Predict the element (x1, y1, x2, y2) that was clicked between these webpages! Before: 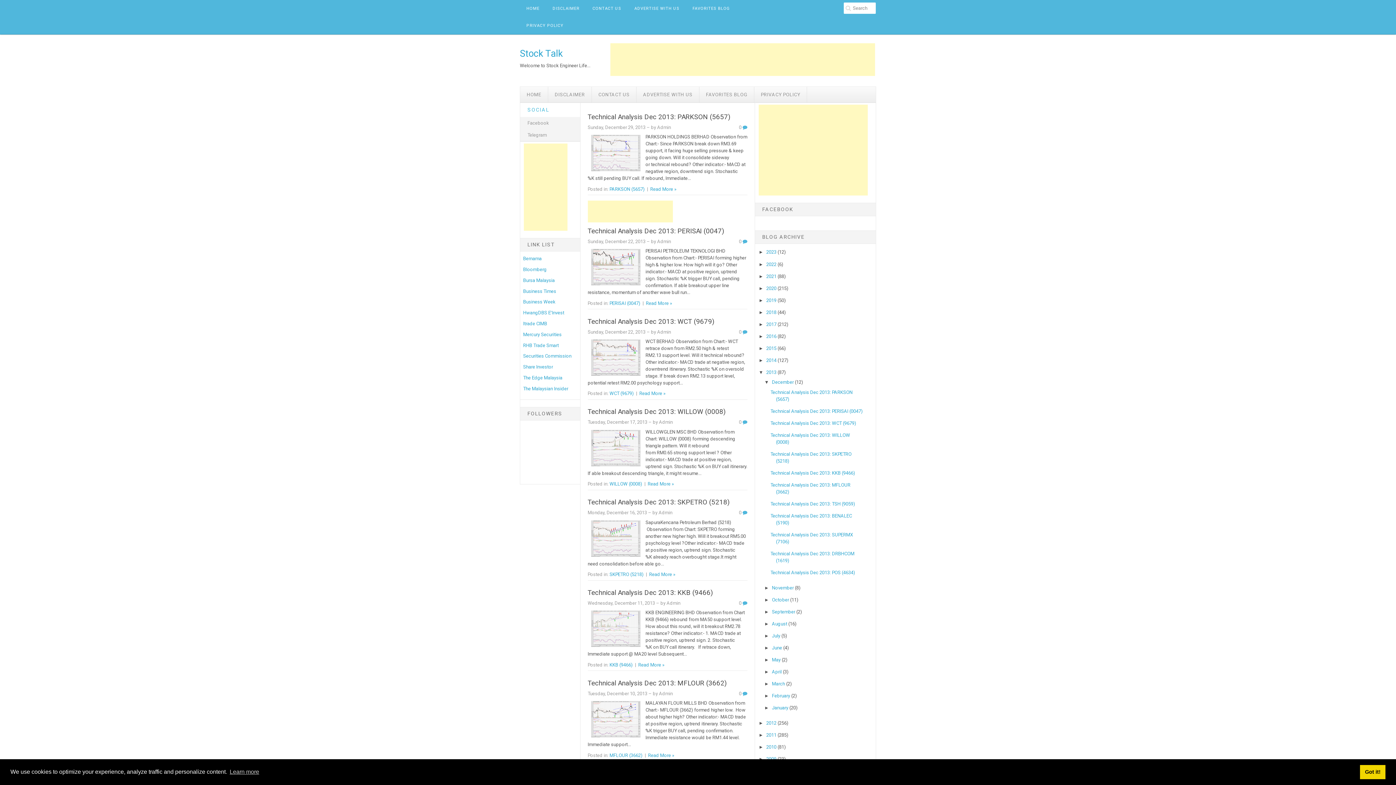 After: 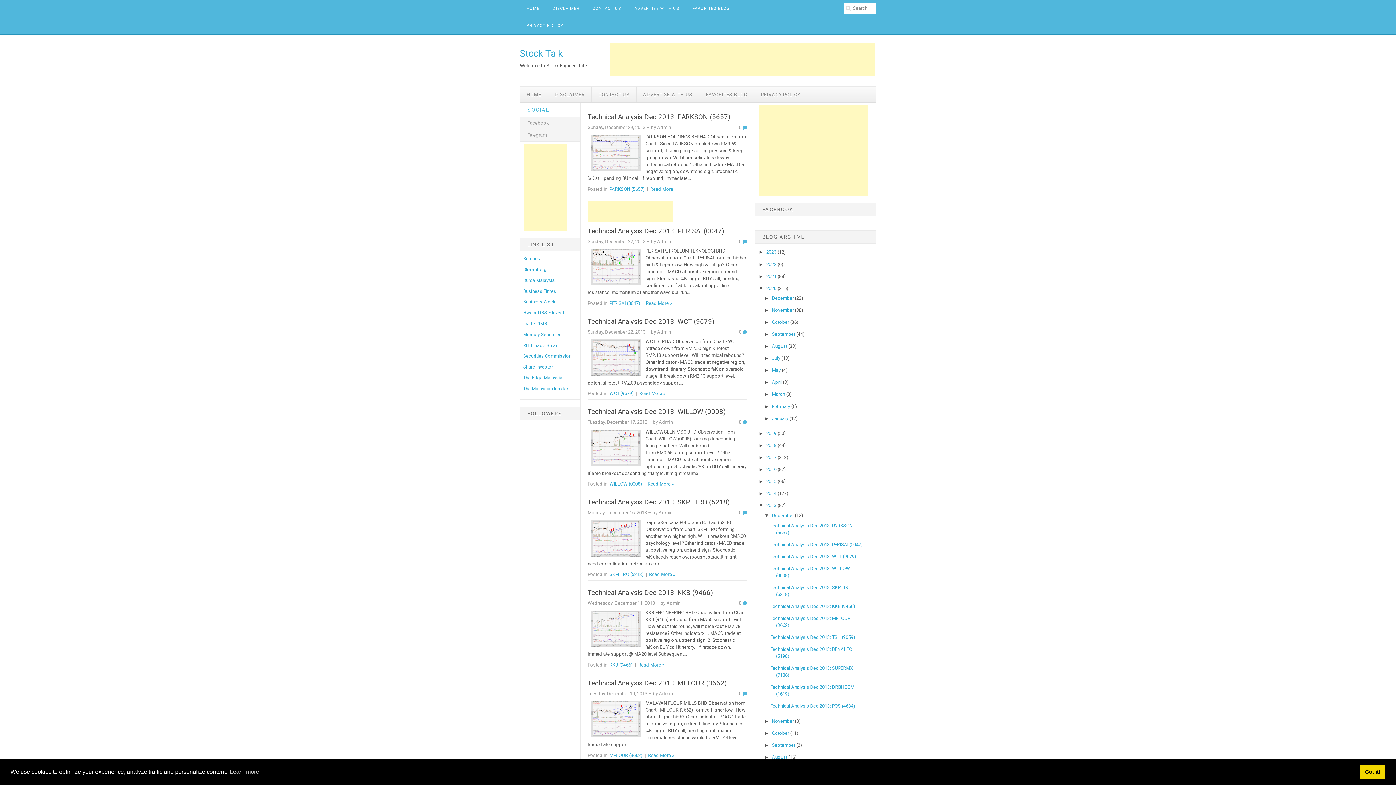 Action: label: ►   bbox: (758, 285, 766, 291)